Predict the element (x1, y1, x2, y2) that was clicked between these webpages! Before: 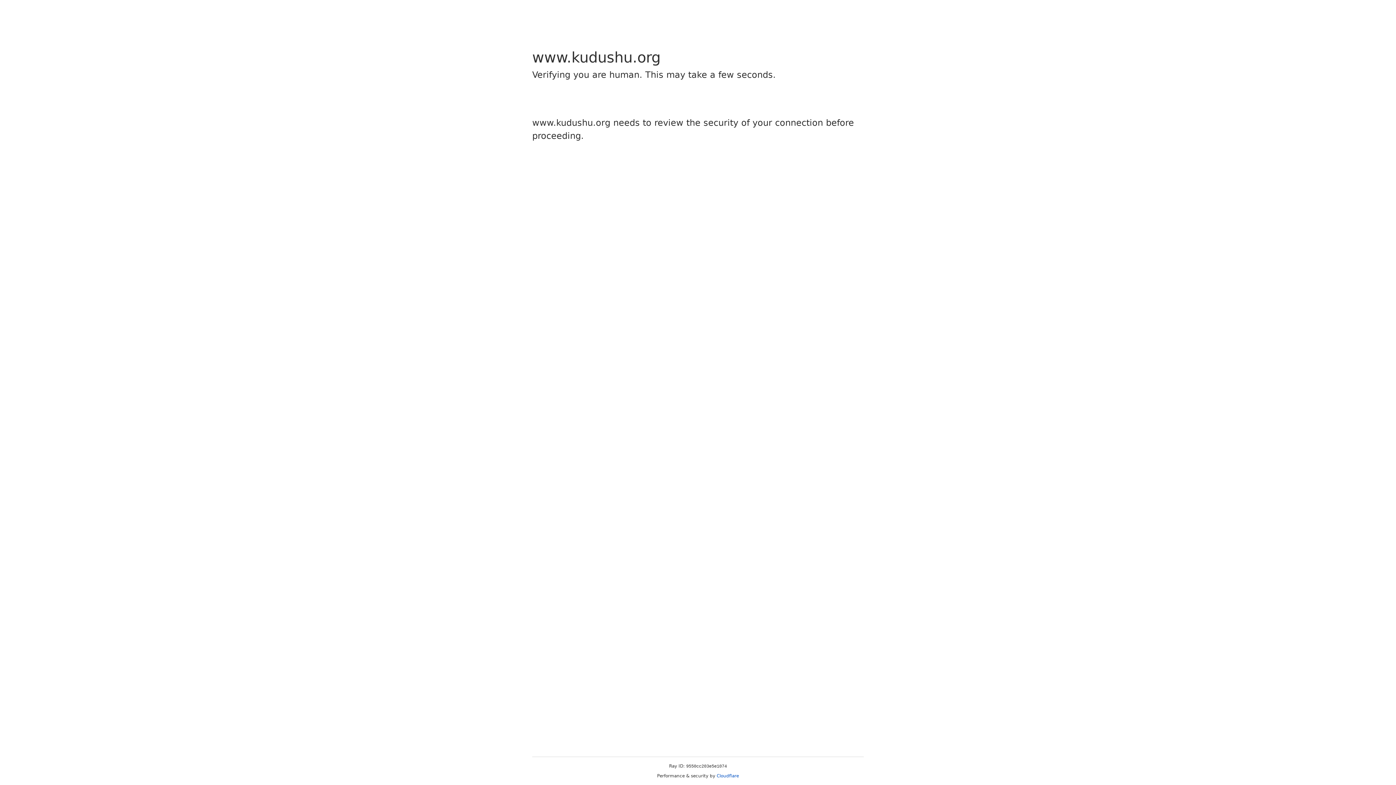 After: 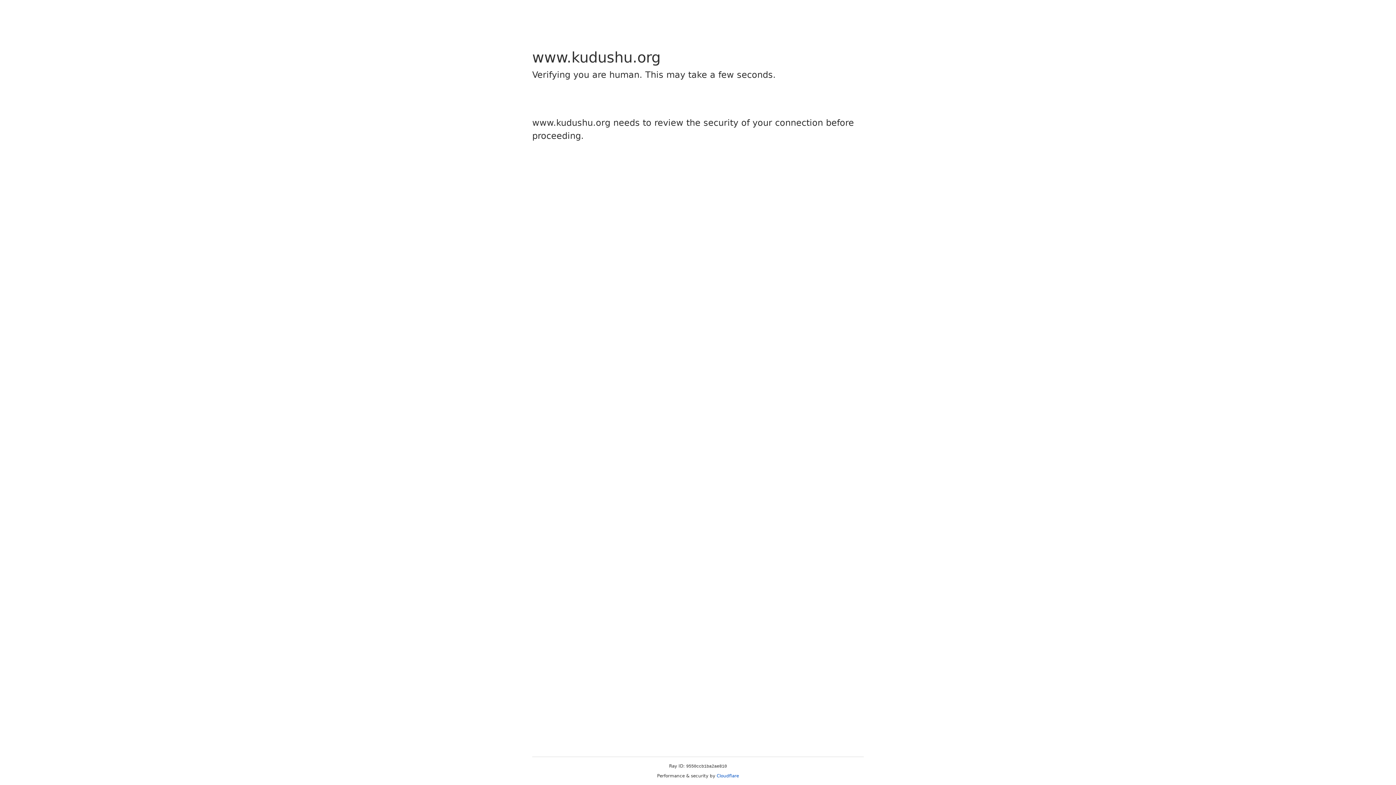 Action: label: Cloudflare bbox: (716, 773, 739, 778)